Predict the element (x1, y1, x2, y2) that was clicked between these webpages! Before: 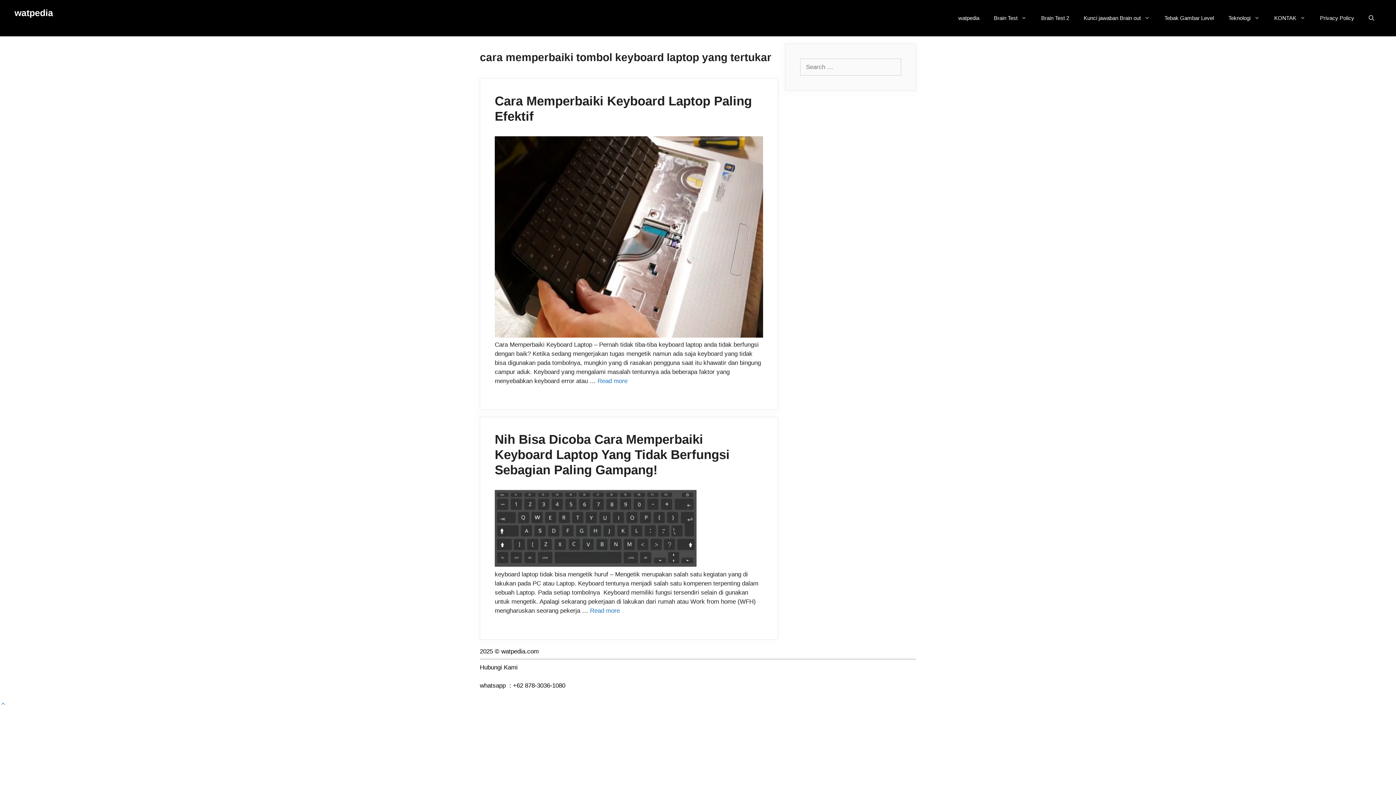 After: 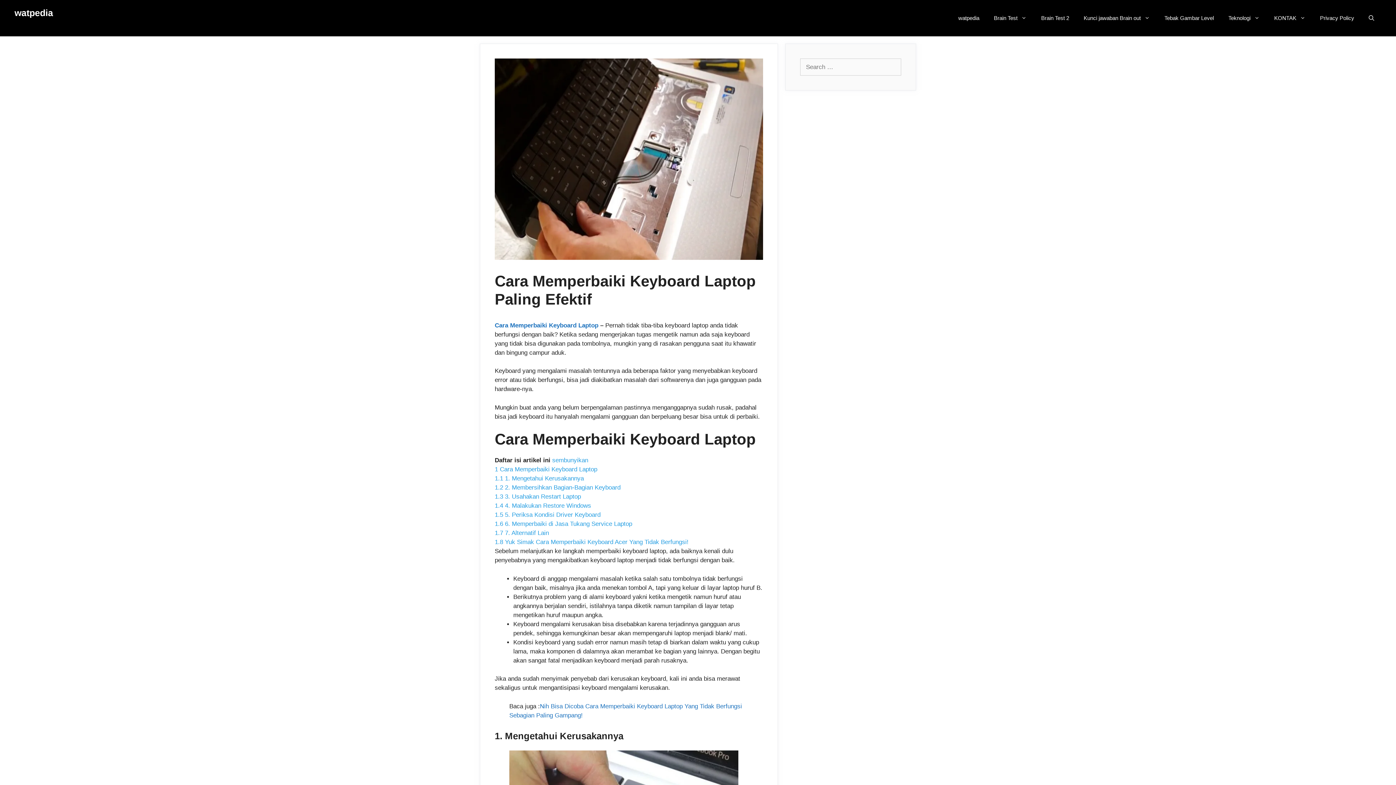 Action: bbox: (597, 377, 627, 384) label: Read more about Cara Memperbaiki Keyboard Laptop Paling Efektif